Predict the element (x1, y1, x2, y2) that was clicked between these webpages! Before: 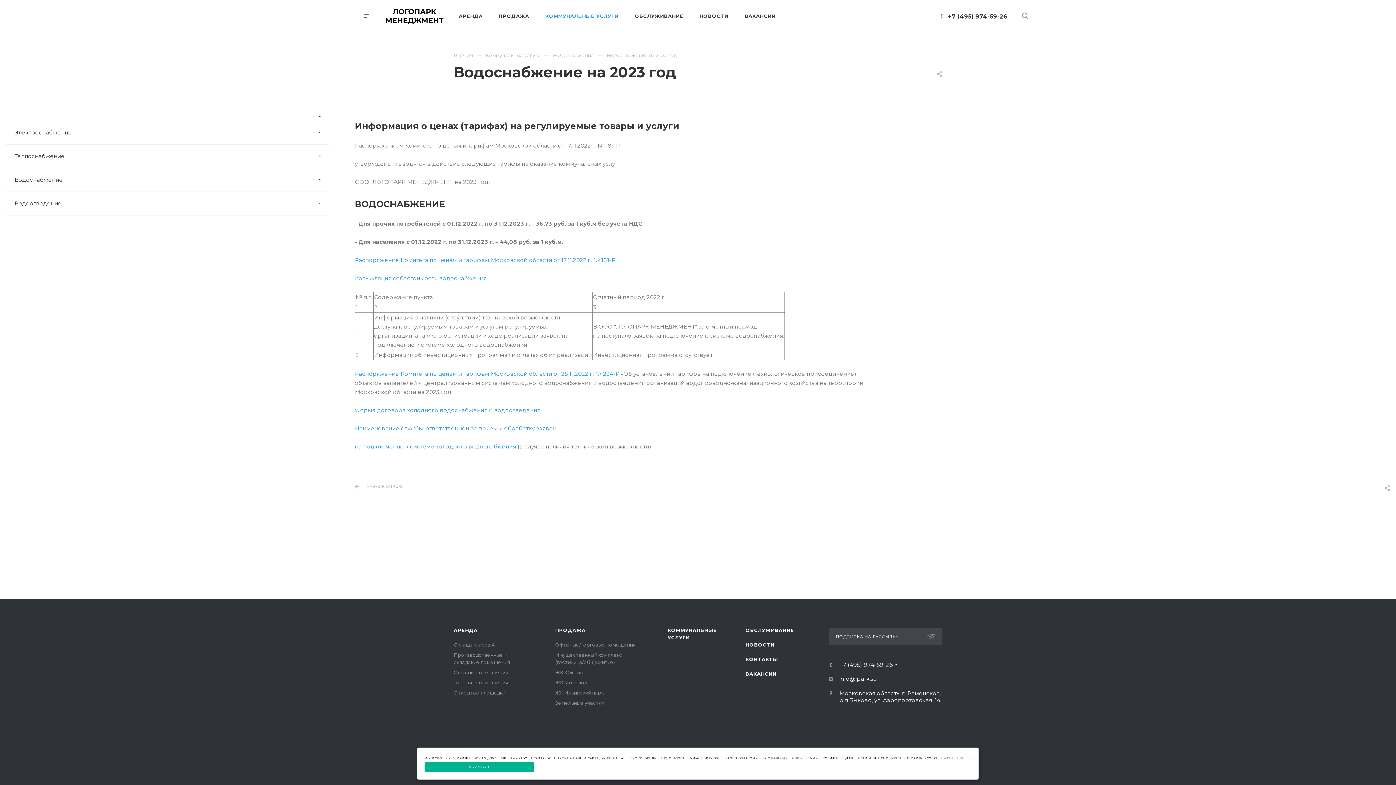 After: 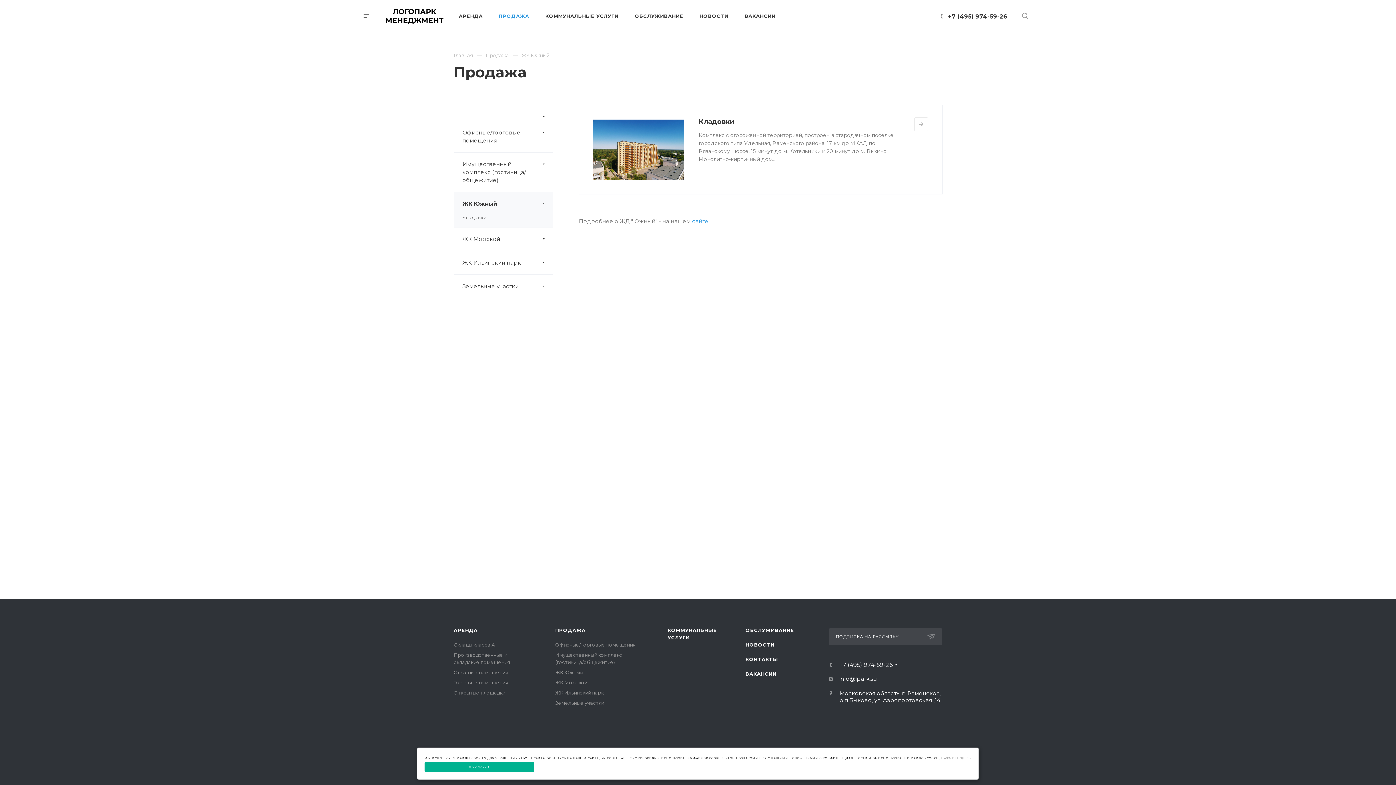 Action: bbox: (555, 669, 583, 675) label: ЖК Южный